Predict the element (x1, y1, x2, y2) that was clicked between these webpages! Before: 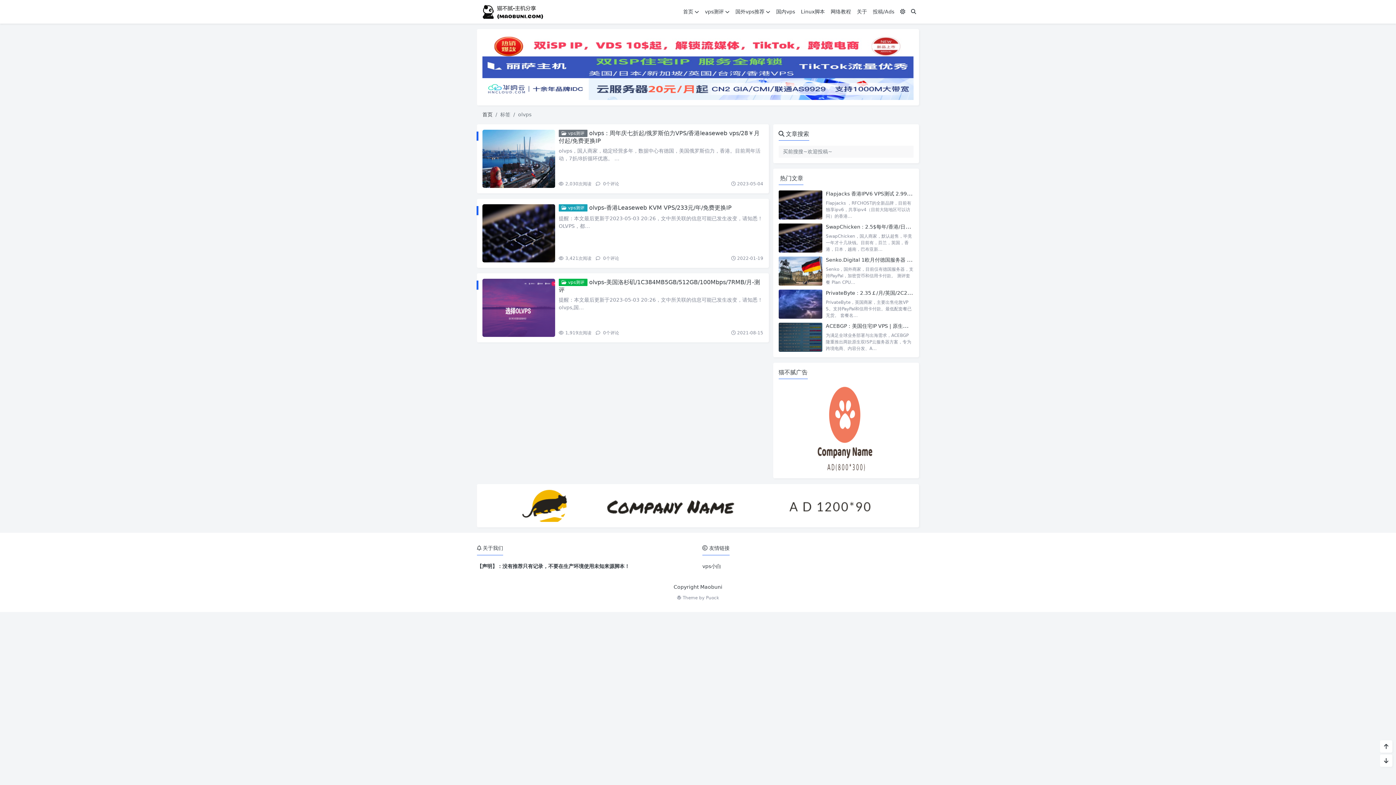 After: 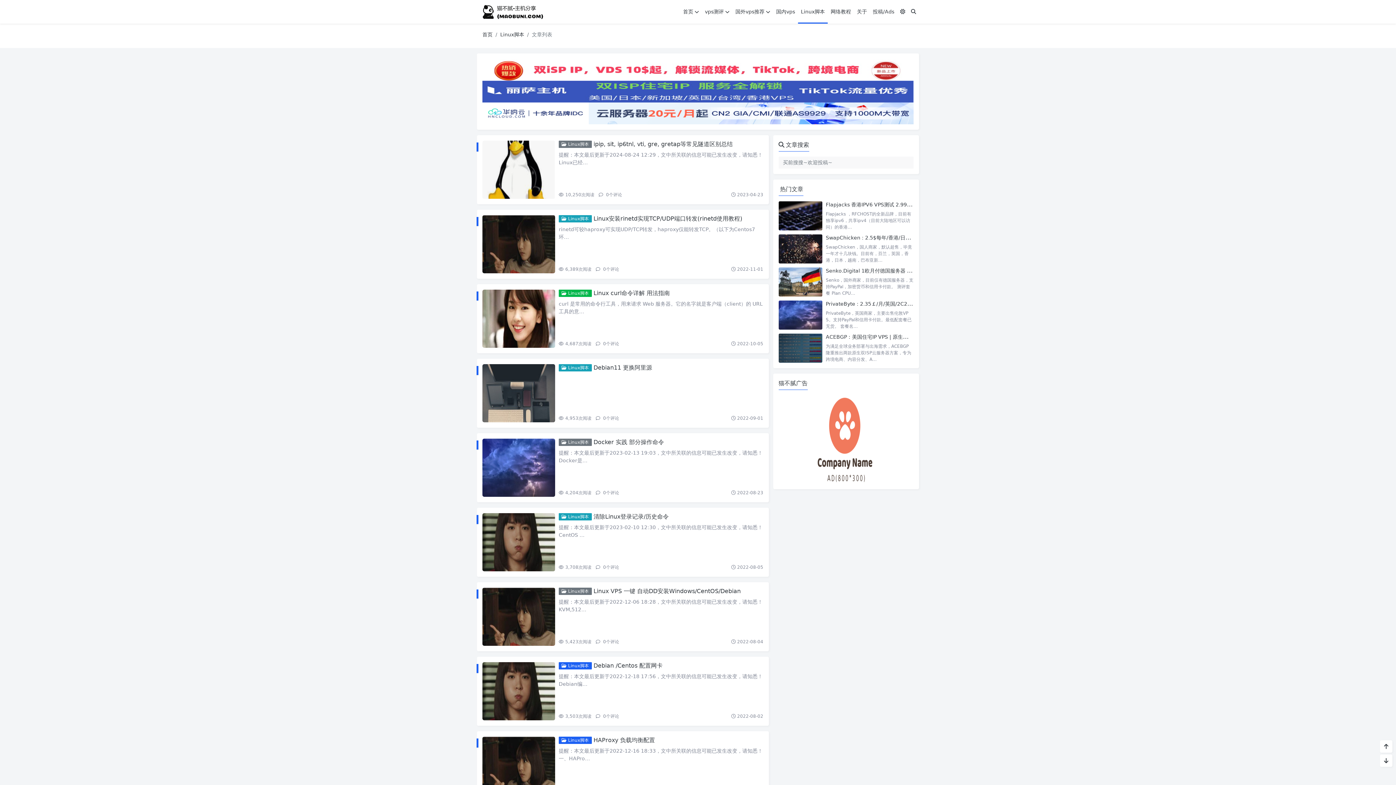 Action: bbox: (798, 0, 828, 23) label: Linux脚本